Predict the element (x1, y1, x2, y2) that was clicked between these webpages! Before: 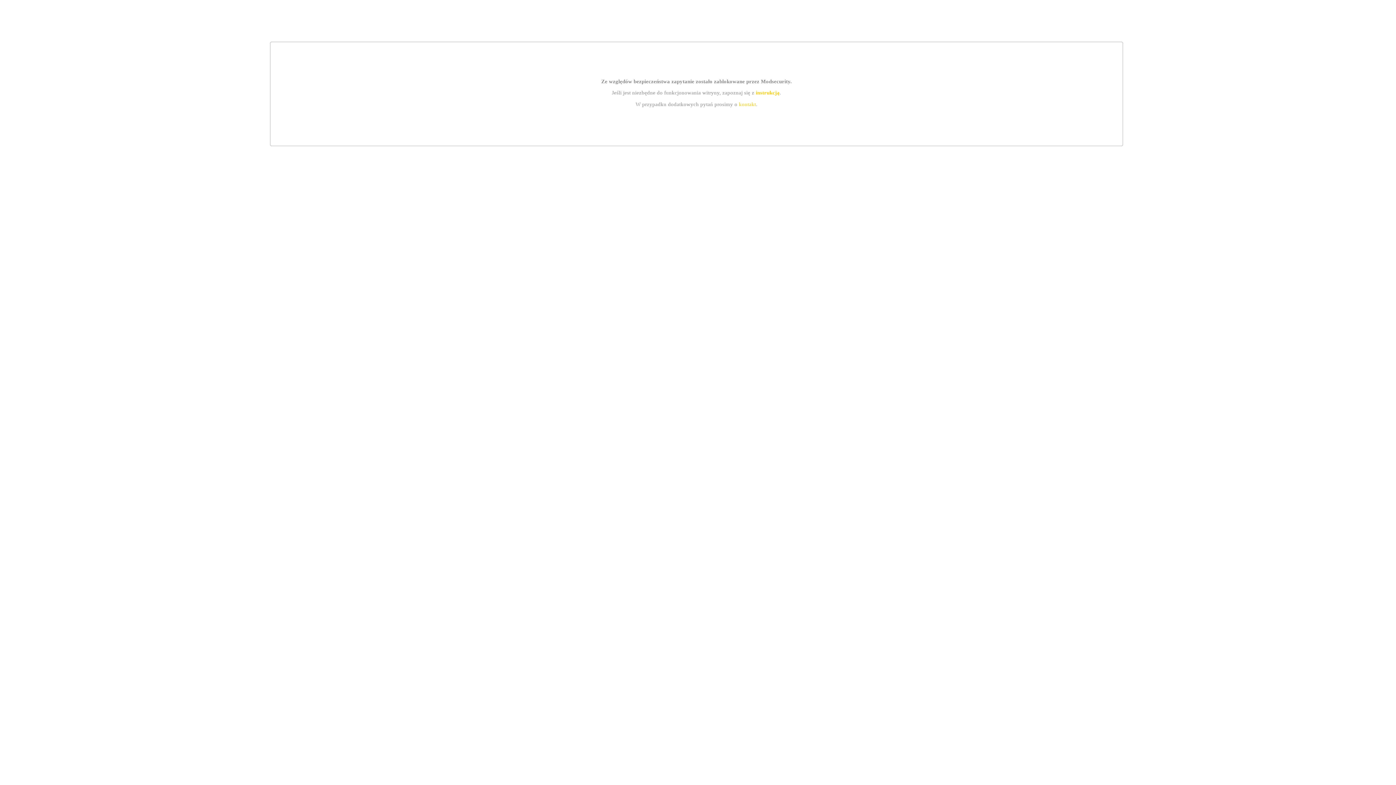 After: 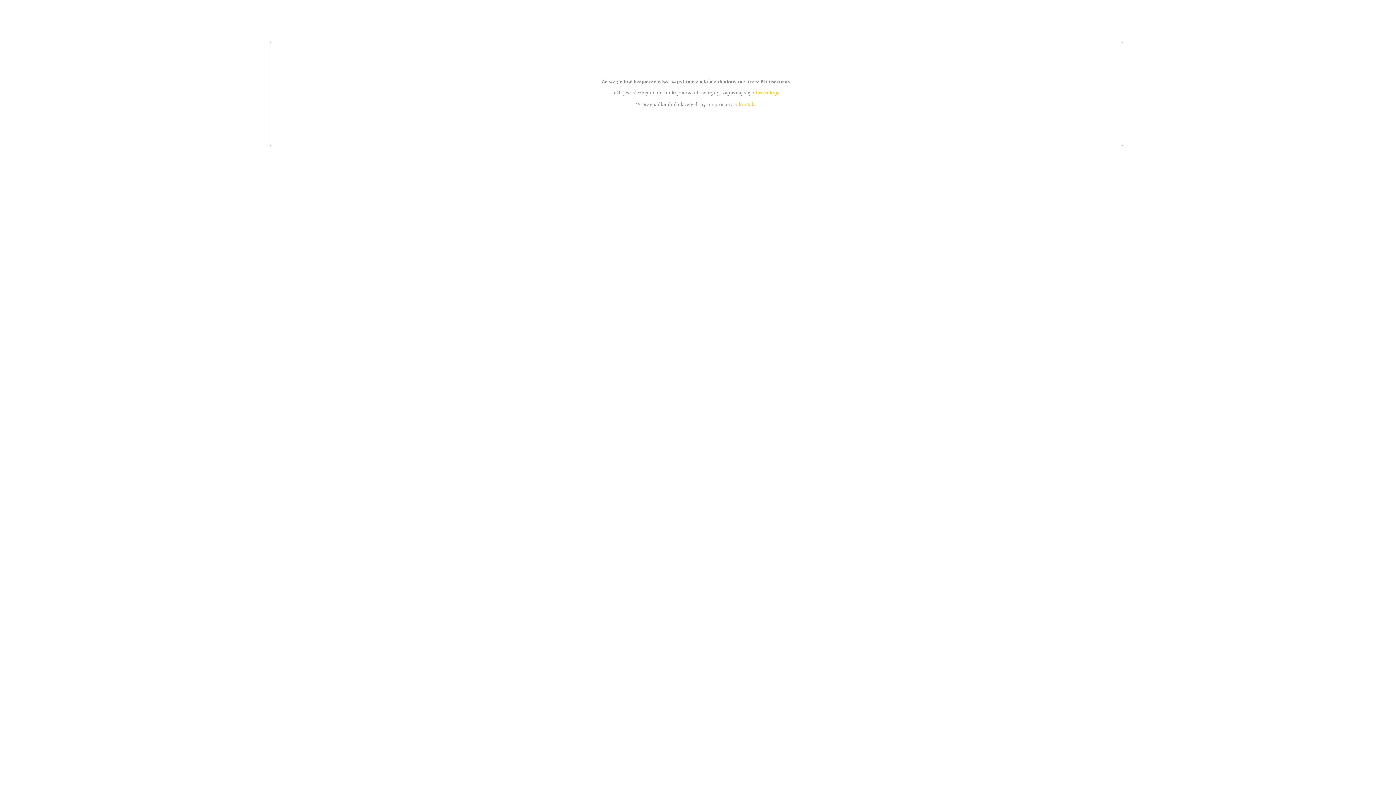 Action: bbox: (739, 101, 756, 107) label: kontakt